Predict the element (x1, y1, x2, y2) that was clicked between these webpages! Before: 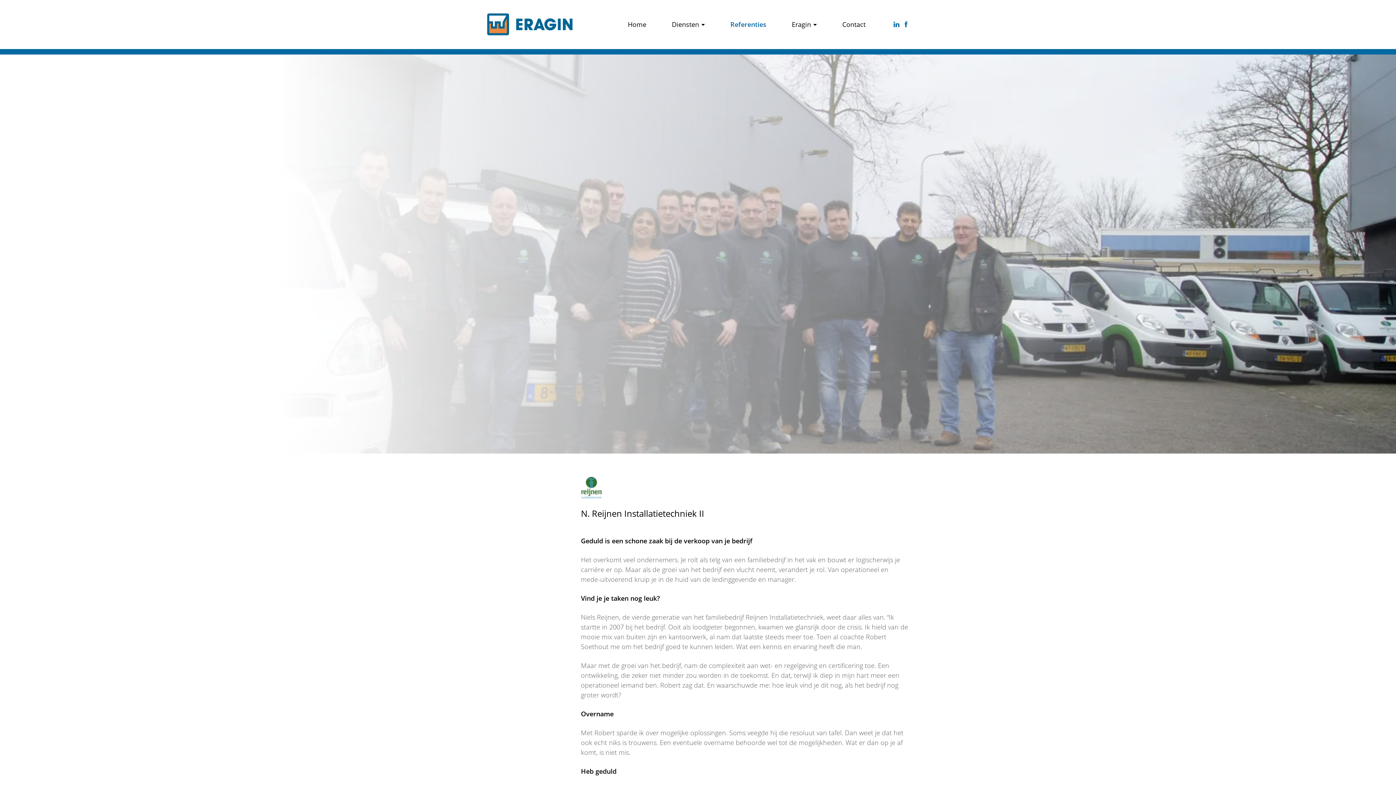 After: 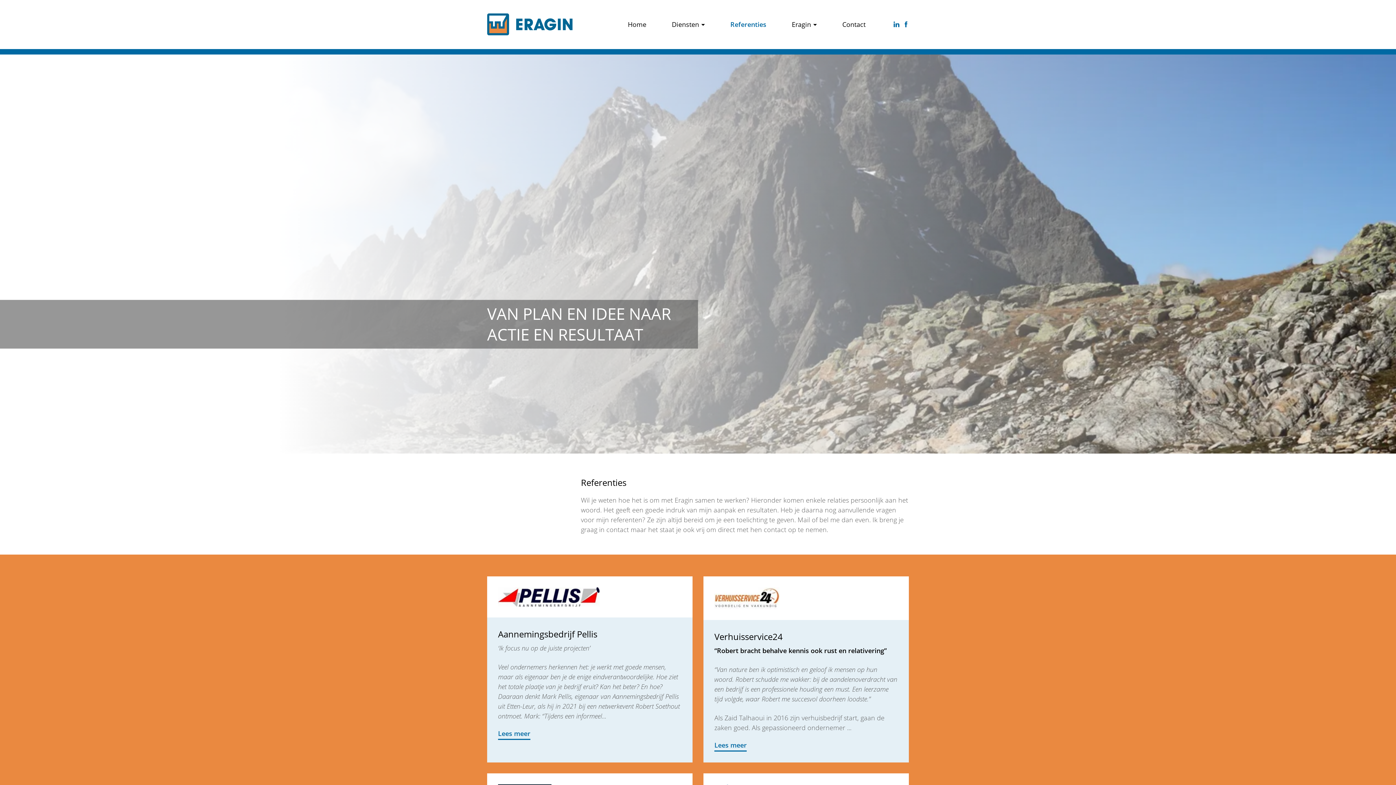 Action: label: Referenties bbox: (728, 18, 768, 30)